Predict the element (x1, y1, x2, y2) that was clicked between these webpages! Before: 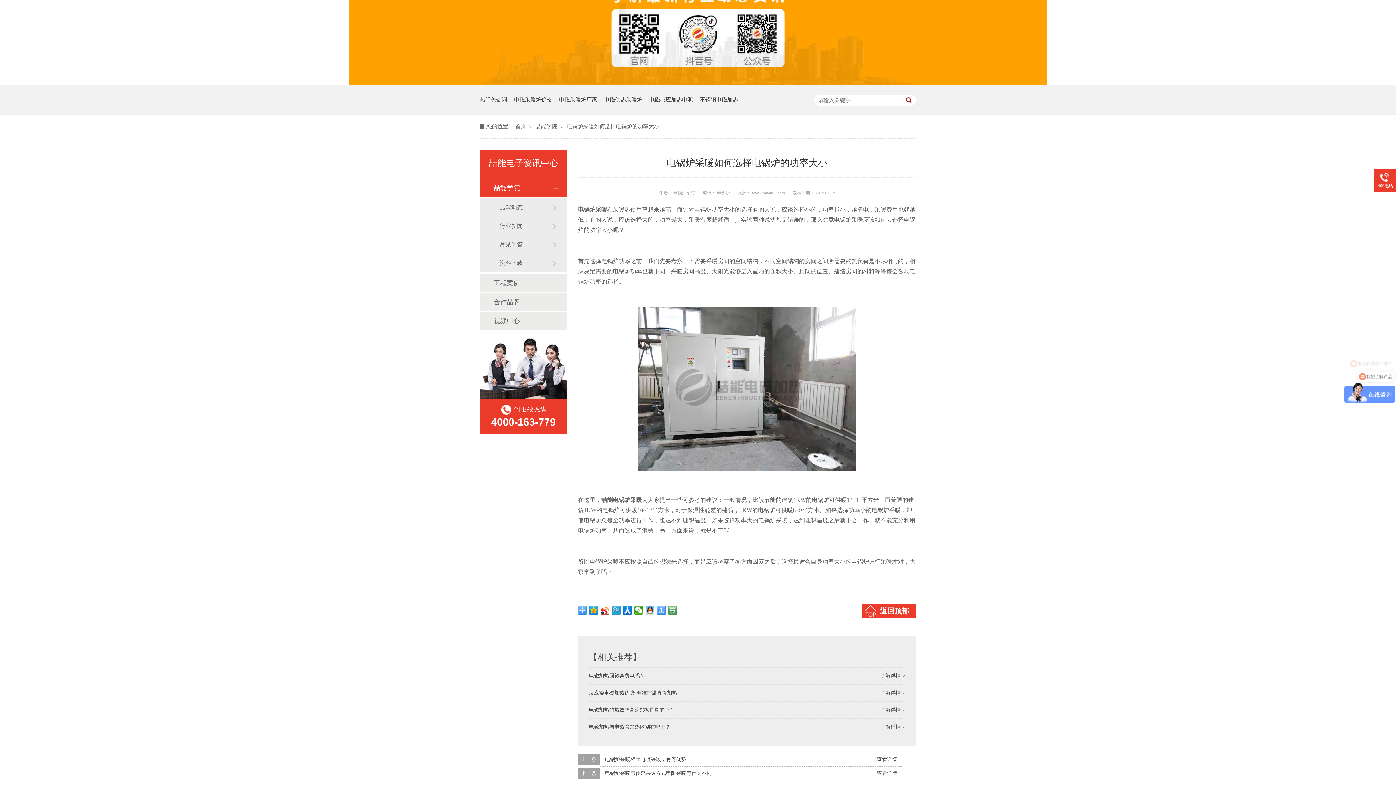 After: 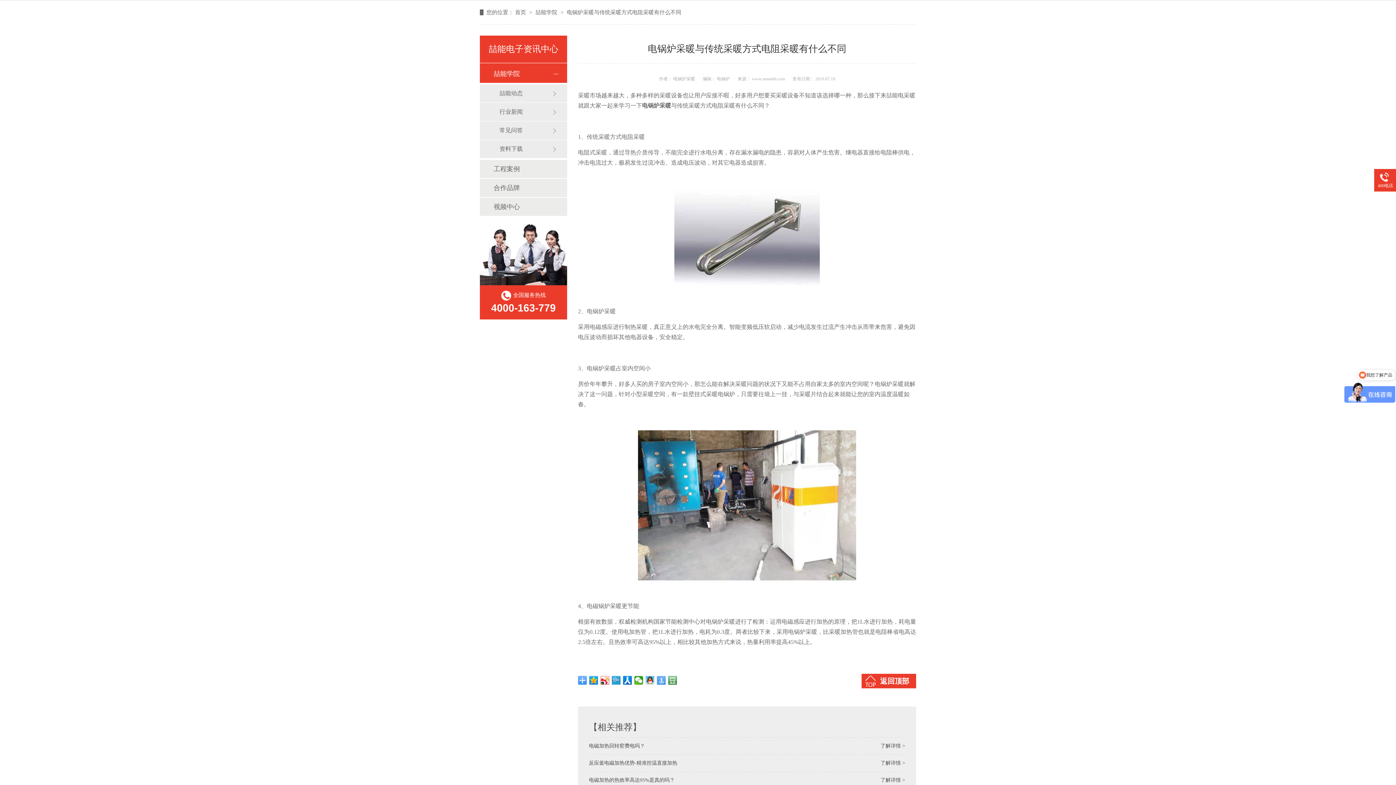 Action: label: 查看详情 + bbox: (877, 770, 901, 776)